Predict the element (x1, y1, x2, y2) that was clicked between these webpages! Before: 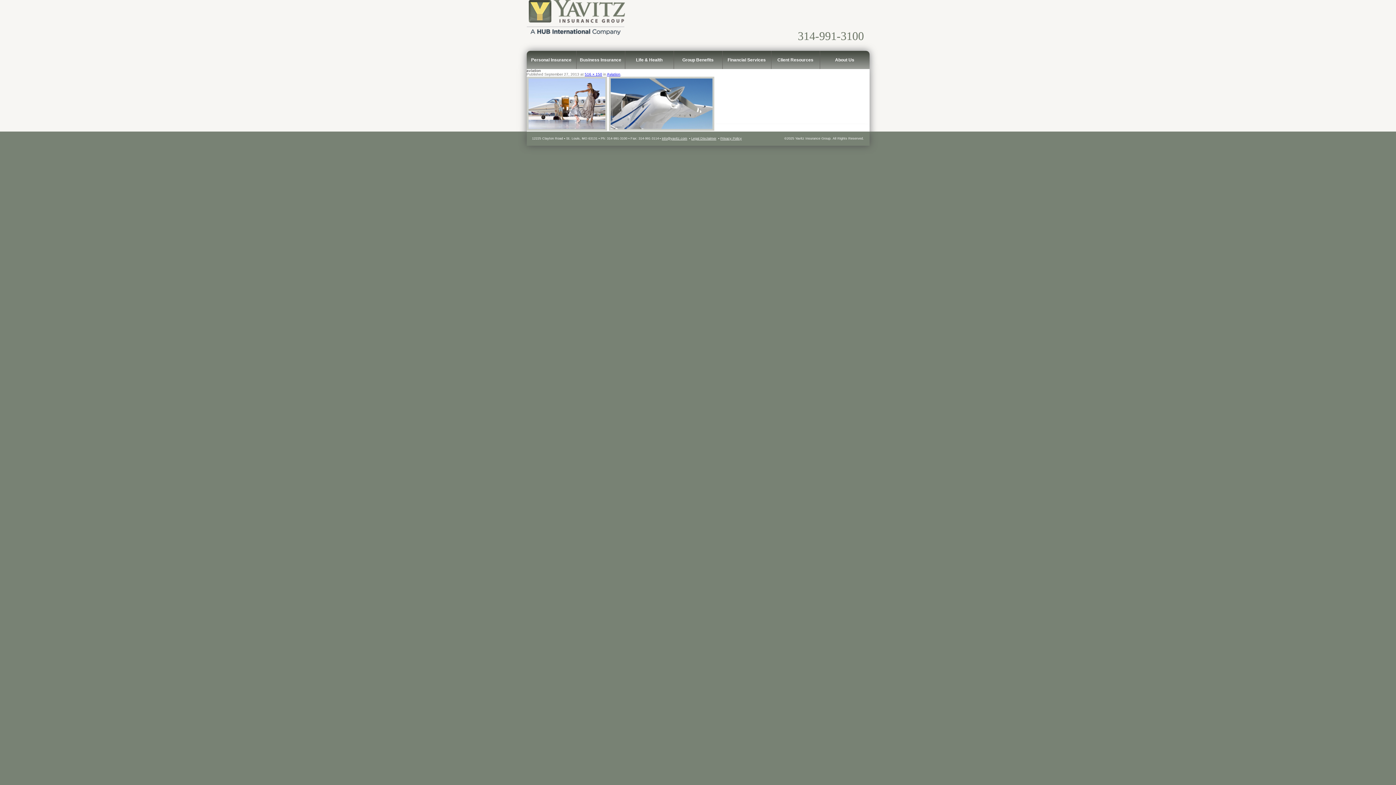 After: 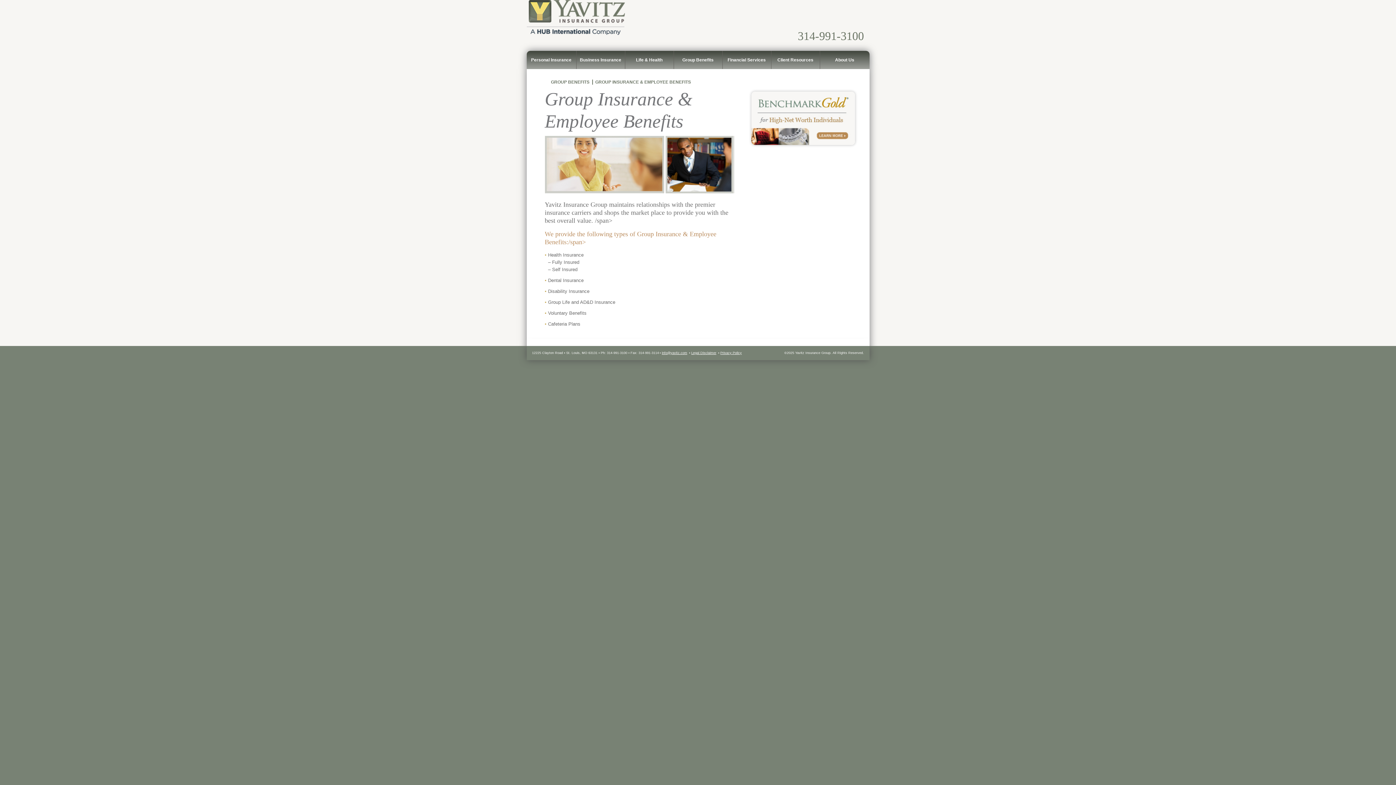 Action: bbox: (674, 50, 722, 69) label: Group Benefits